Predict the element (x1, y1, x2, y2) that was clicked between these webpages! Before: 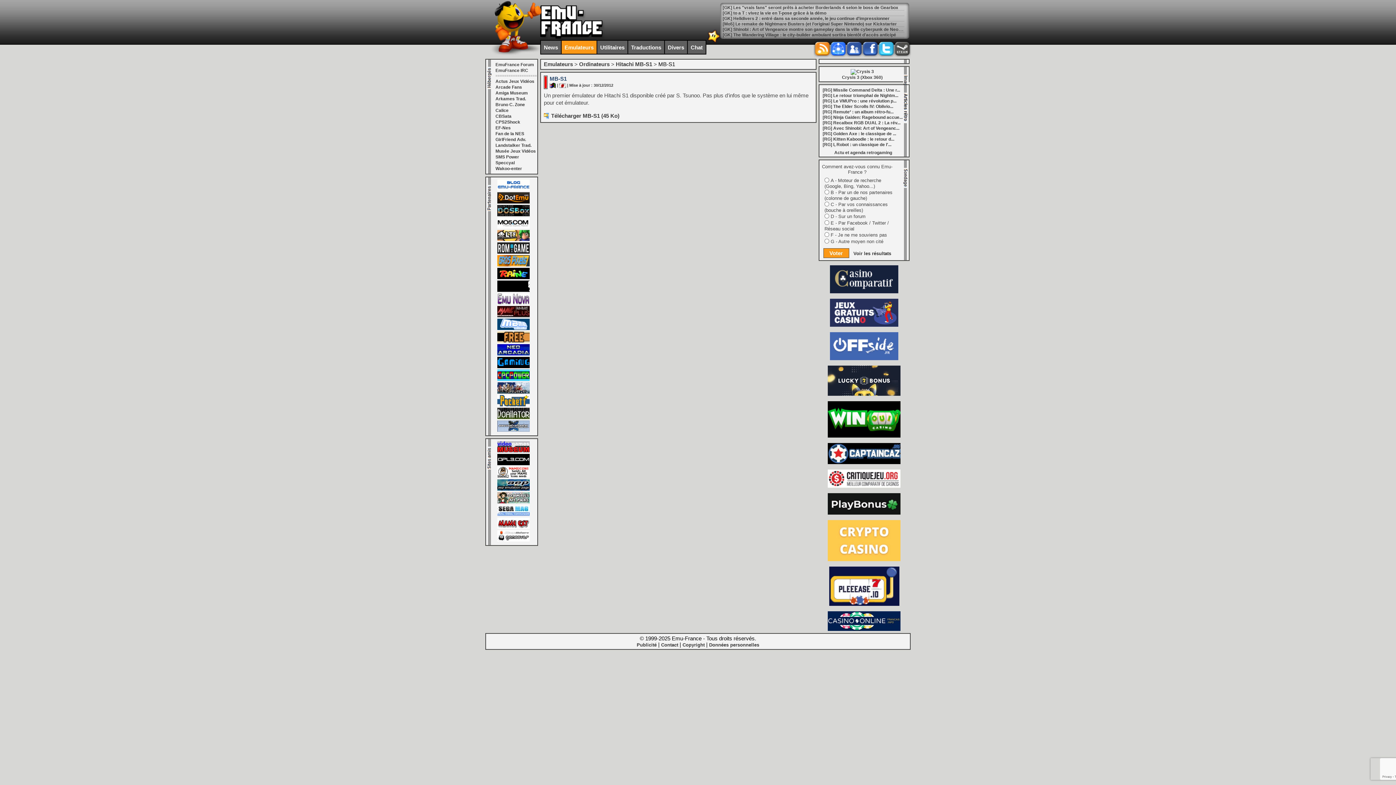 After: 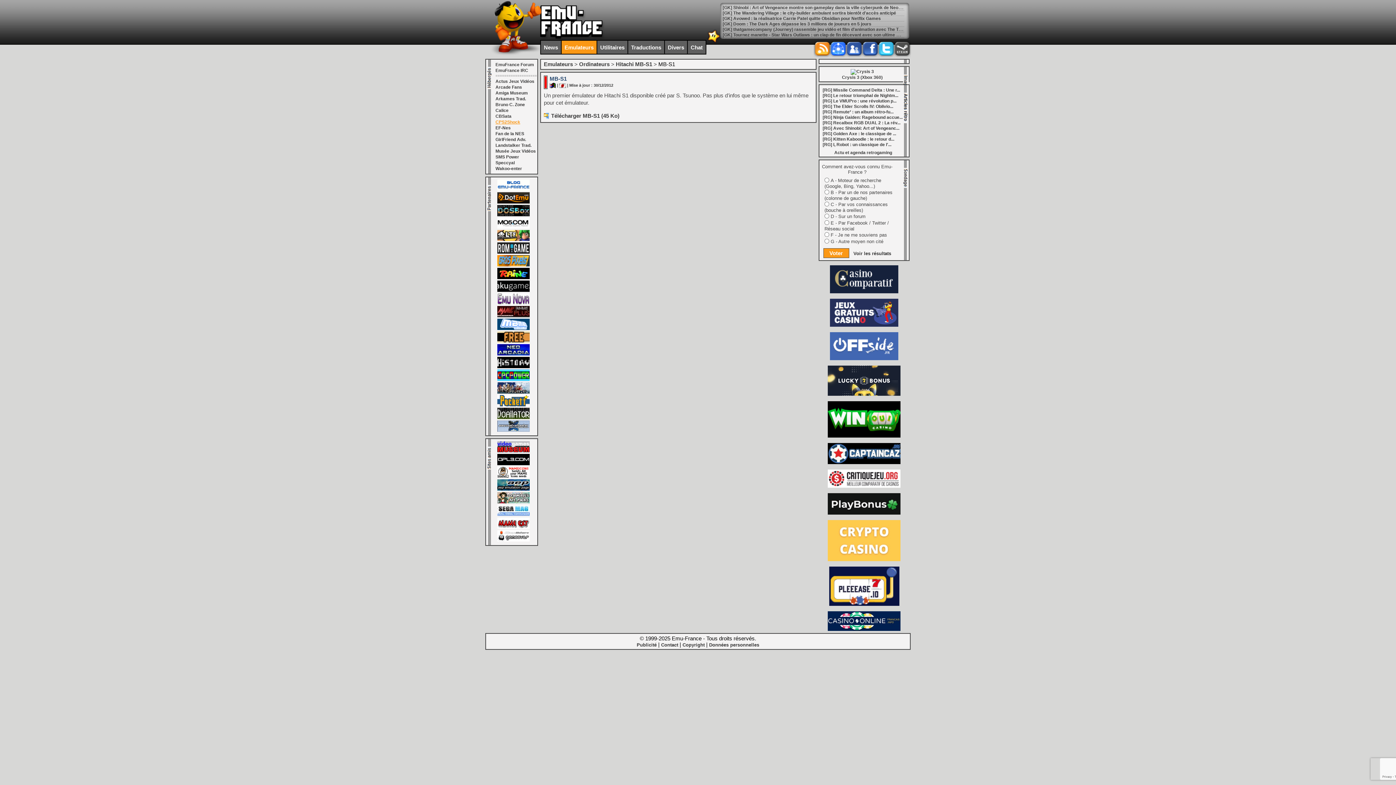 Action: bbox: (495, 119, 520, 124) label: CPS2Shock